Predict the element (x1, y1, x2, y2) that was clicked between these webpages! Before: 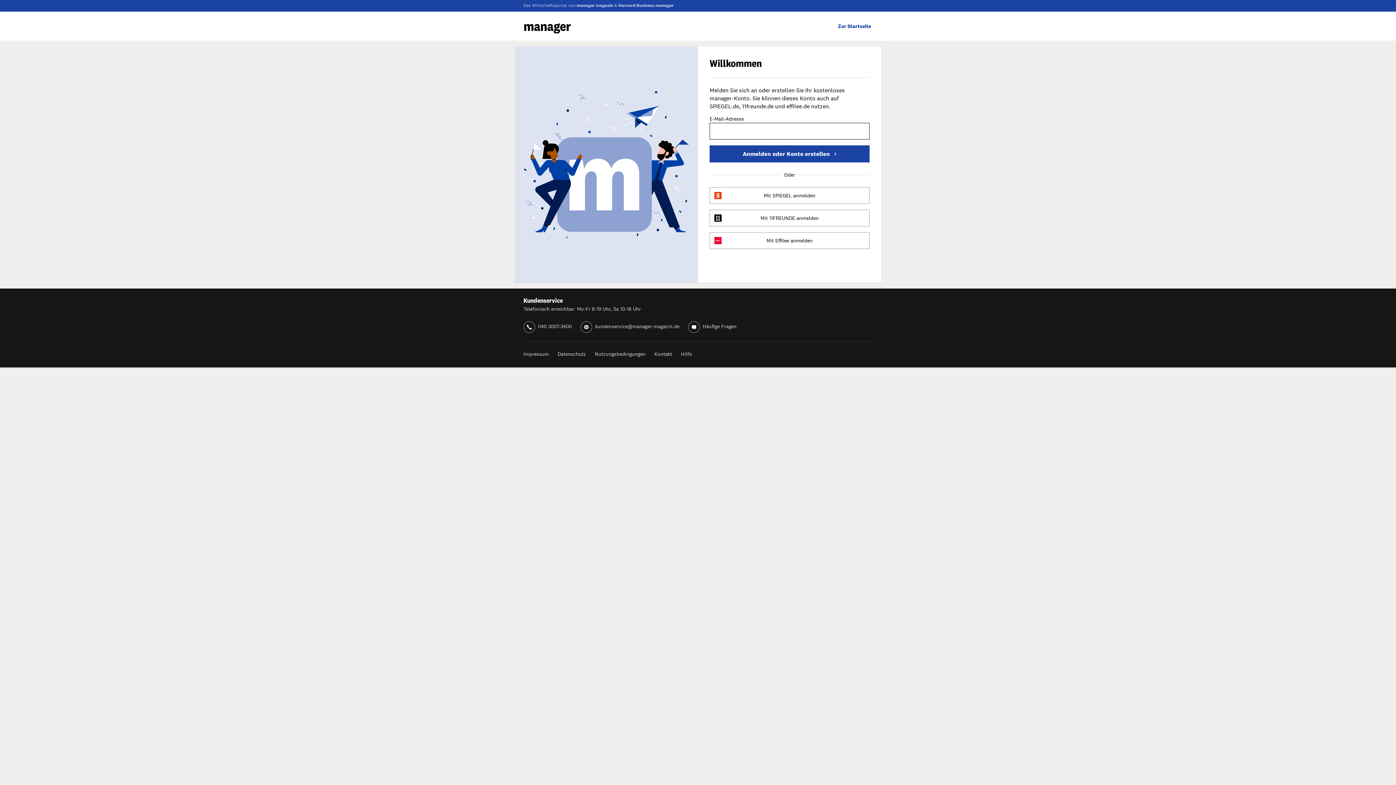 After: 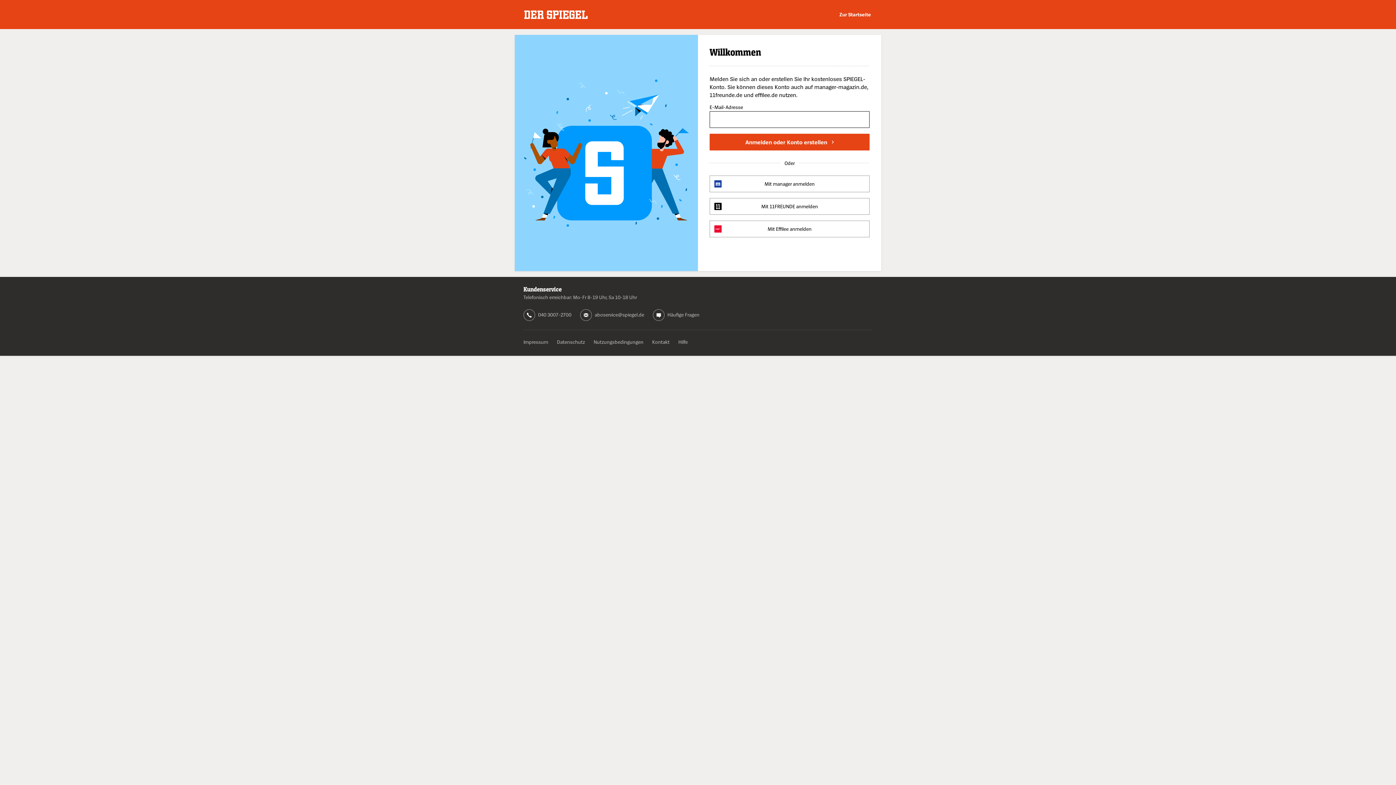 Action: label: Mit SPIEGEL anmelden bbox: (709, 187, 869, 204)